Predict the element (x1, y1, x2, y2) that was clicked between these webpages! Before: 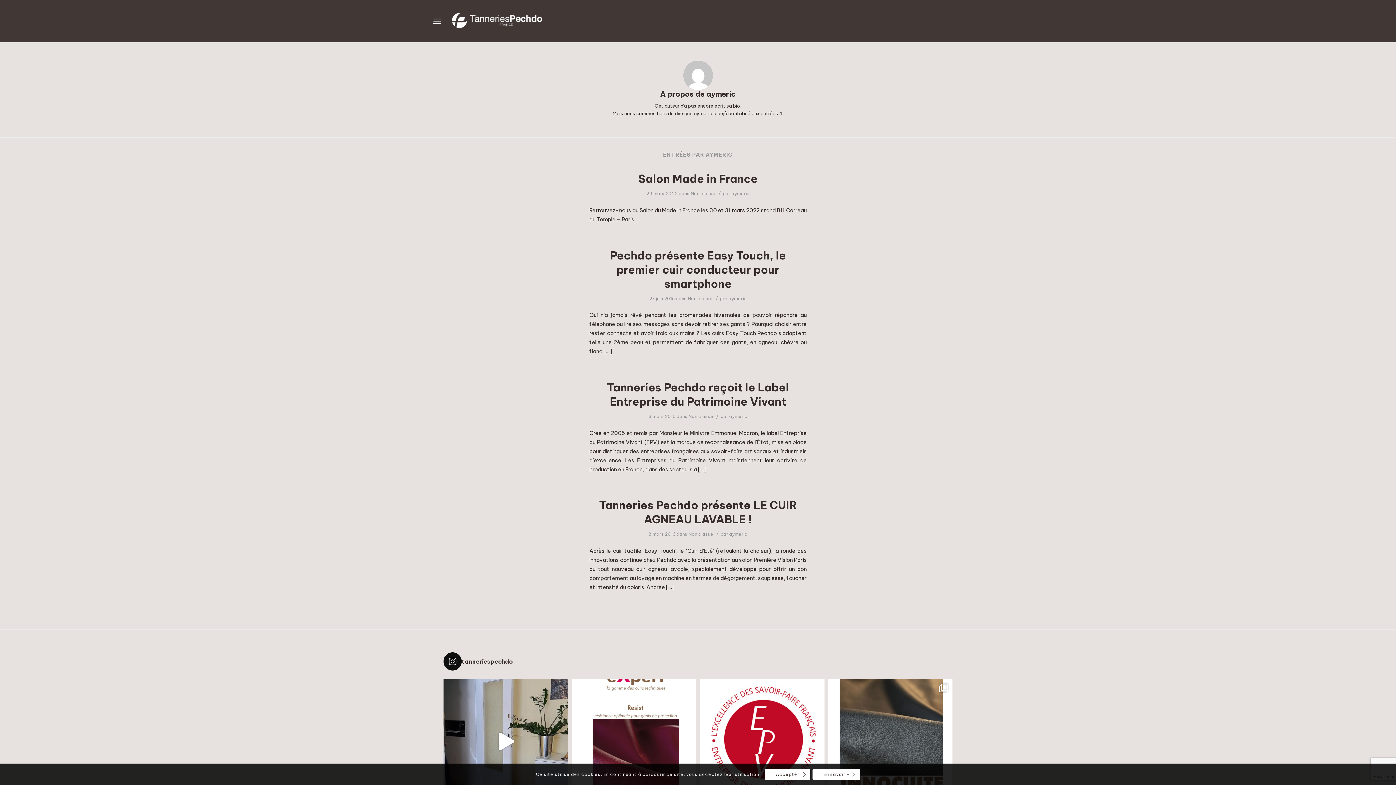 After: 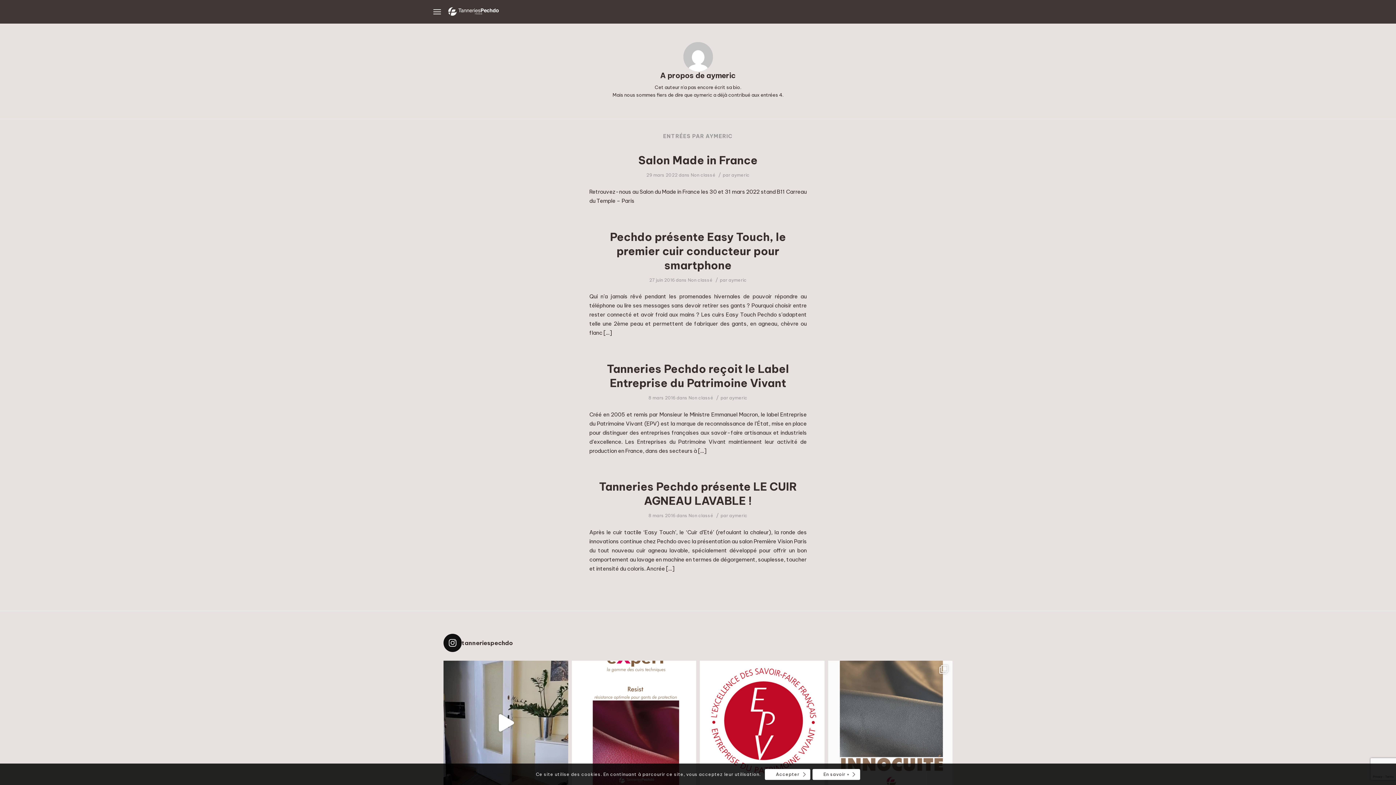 Action: label: Aux Tanneries Pechdo, nous avons une obsession. bbox: (828, 679, 952, 804)